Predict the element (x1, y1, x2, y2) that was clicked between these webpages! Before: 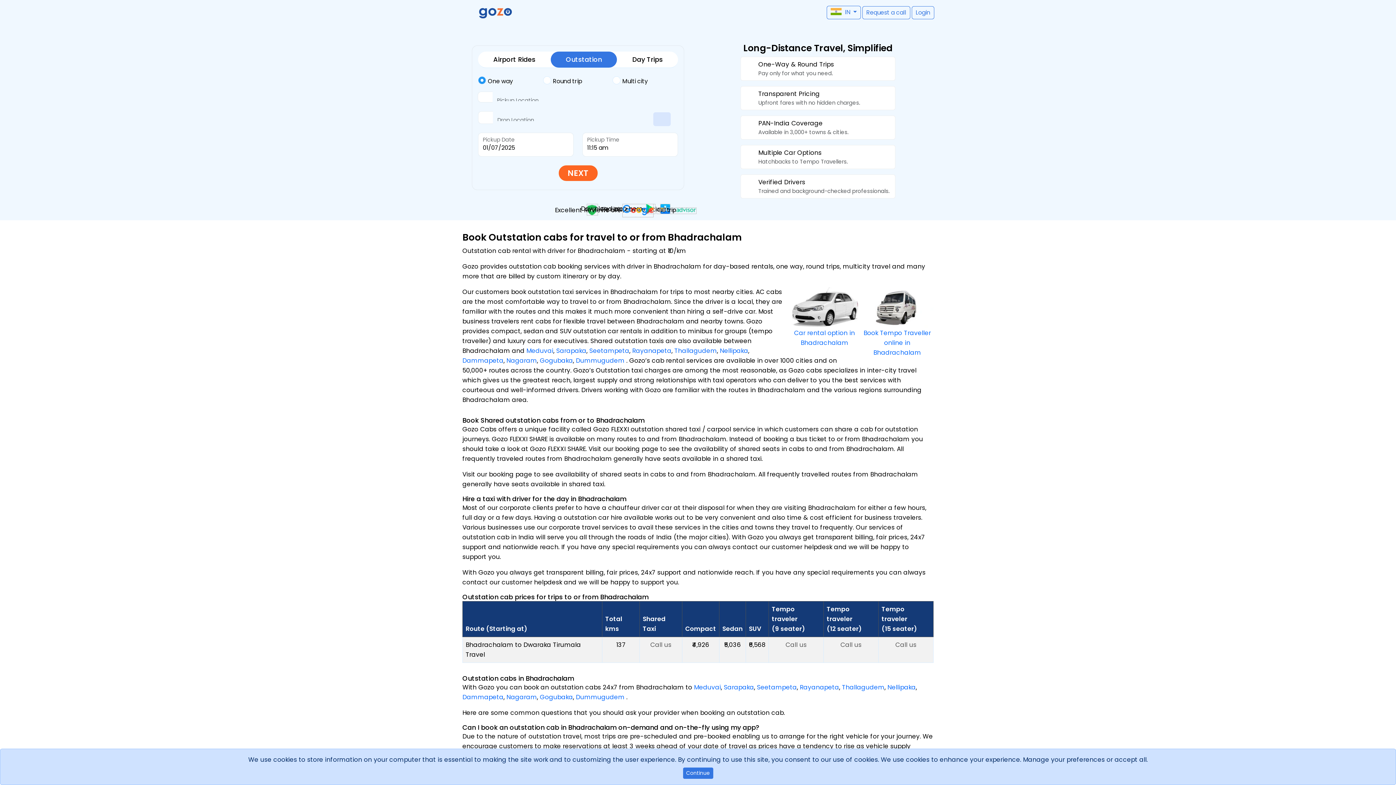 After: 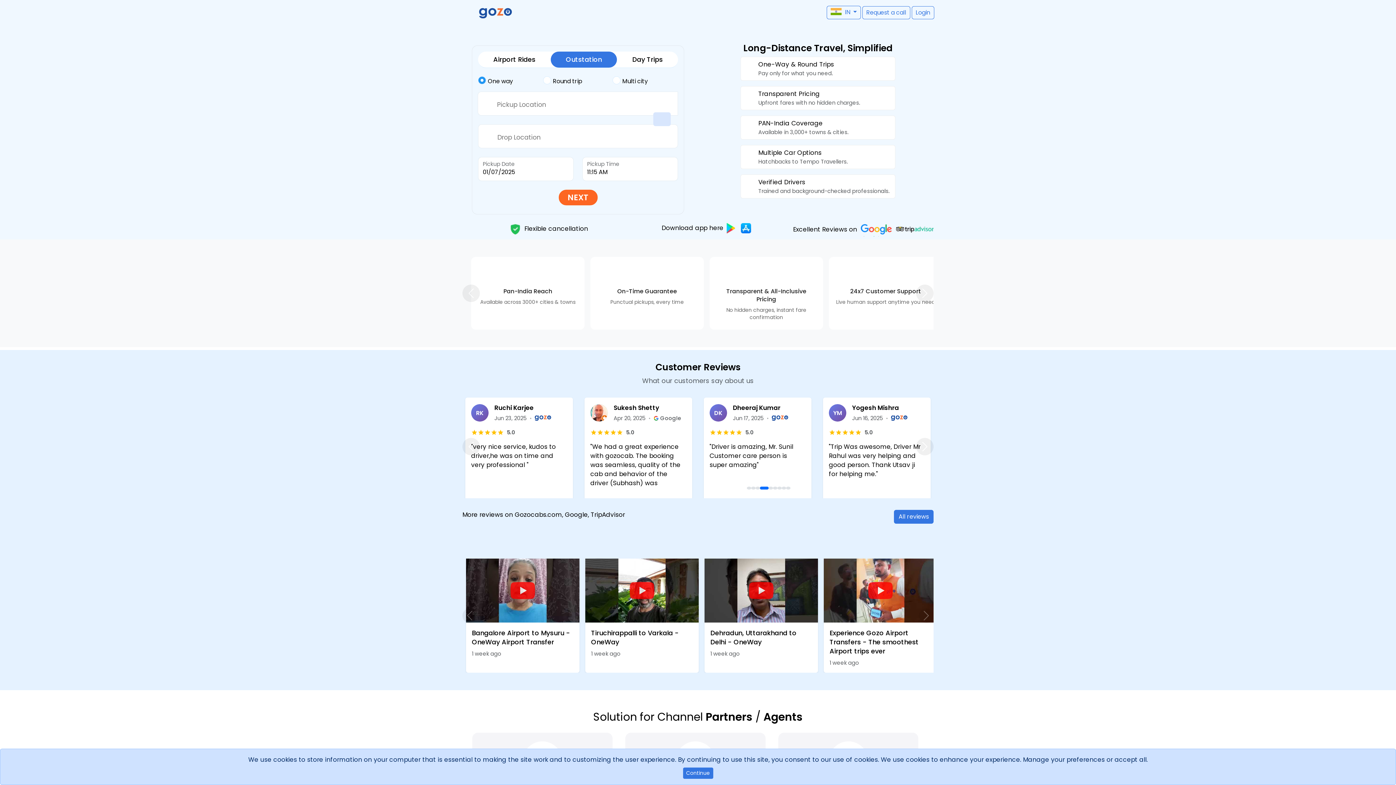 Action: bbox: (479, 4, 512, 20)